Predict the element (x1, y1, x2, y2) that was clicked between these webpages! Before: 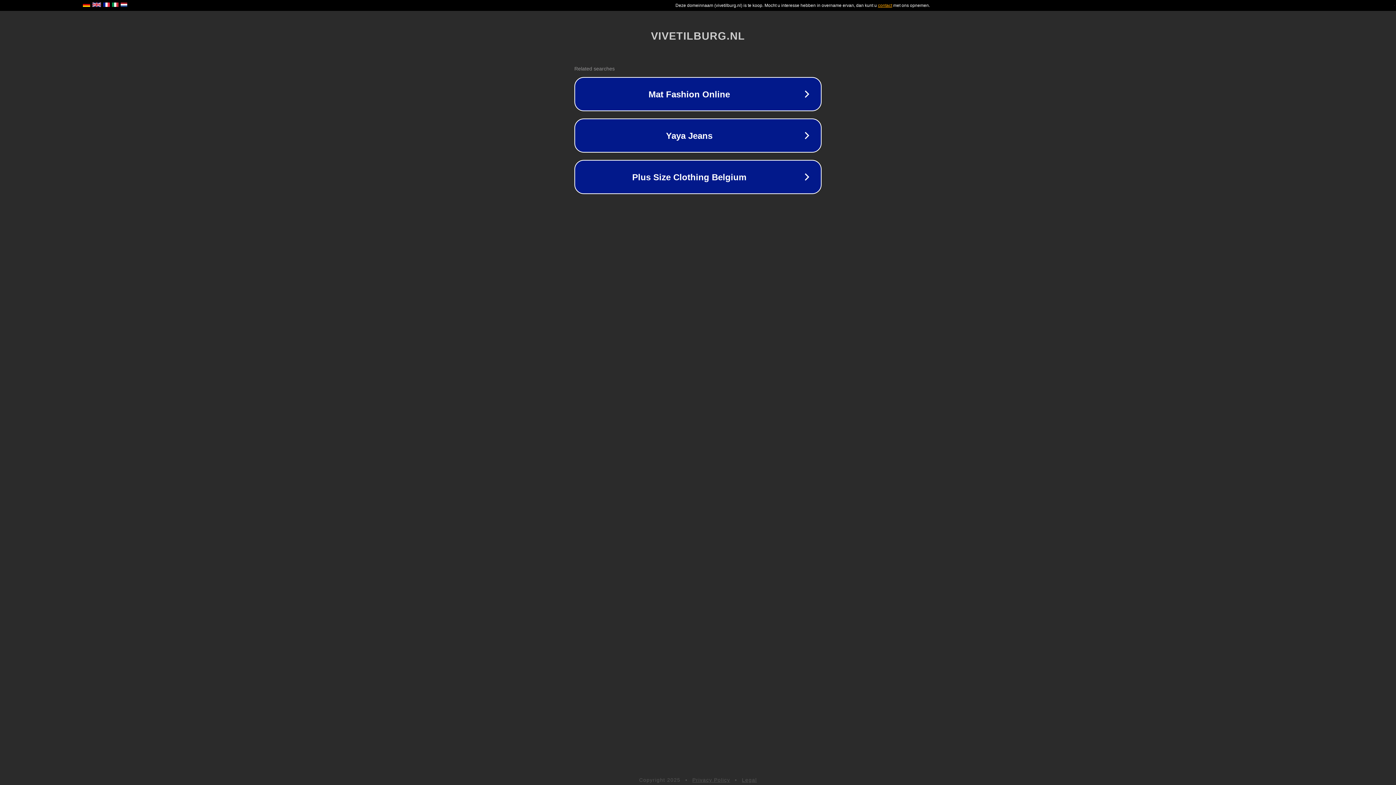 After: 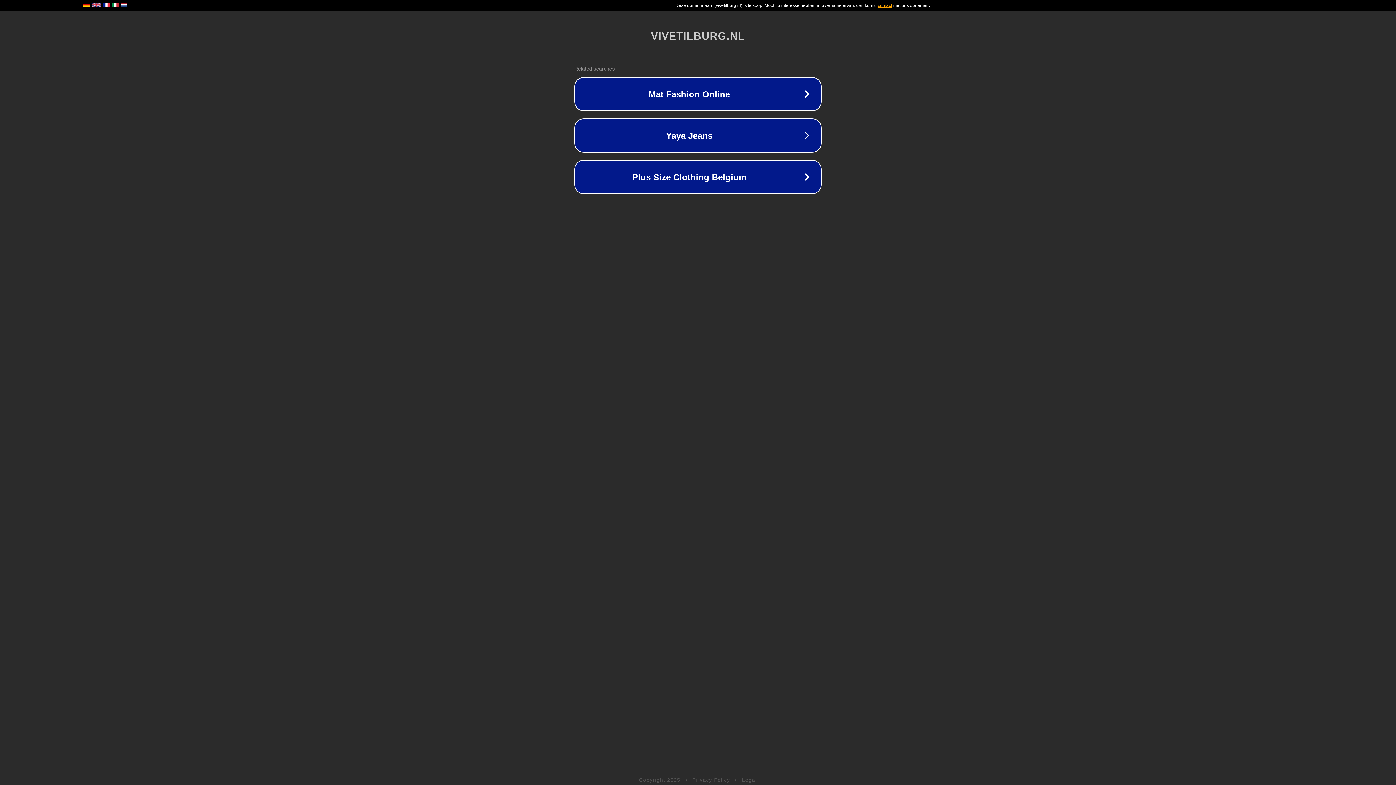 Action: label: Legal bbox: (742, 777, 757, 783)